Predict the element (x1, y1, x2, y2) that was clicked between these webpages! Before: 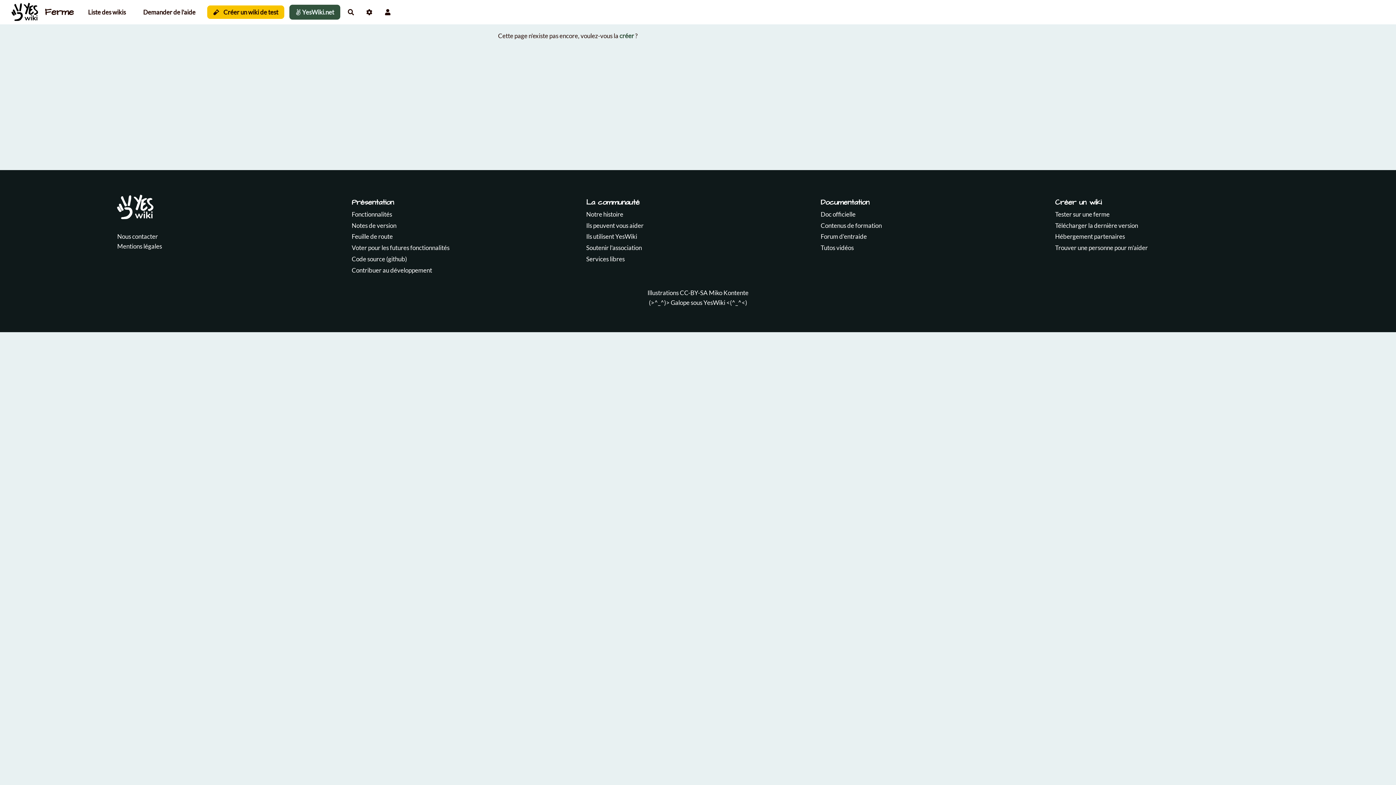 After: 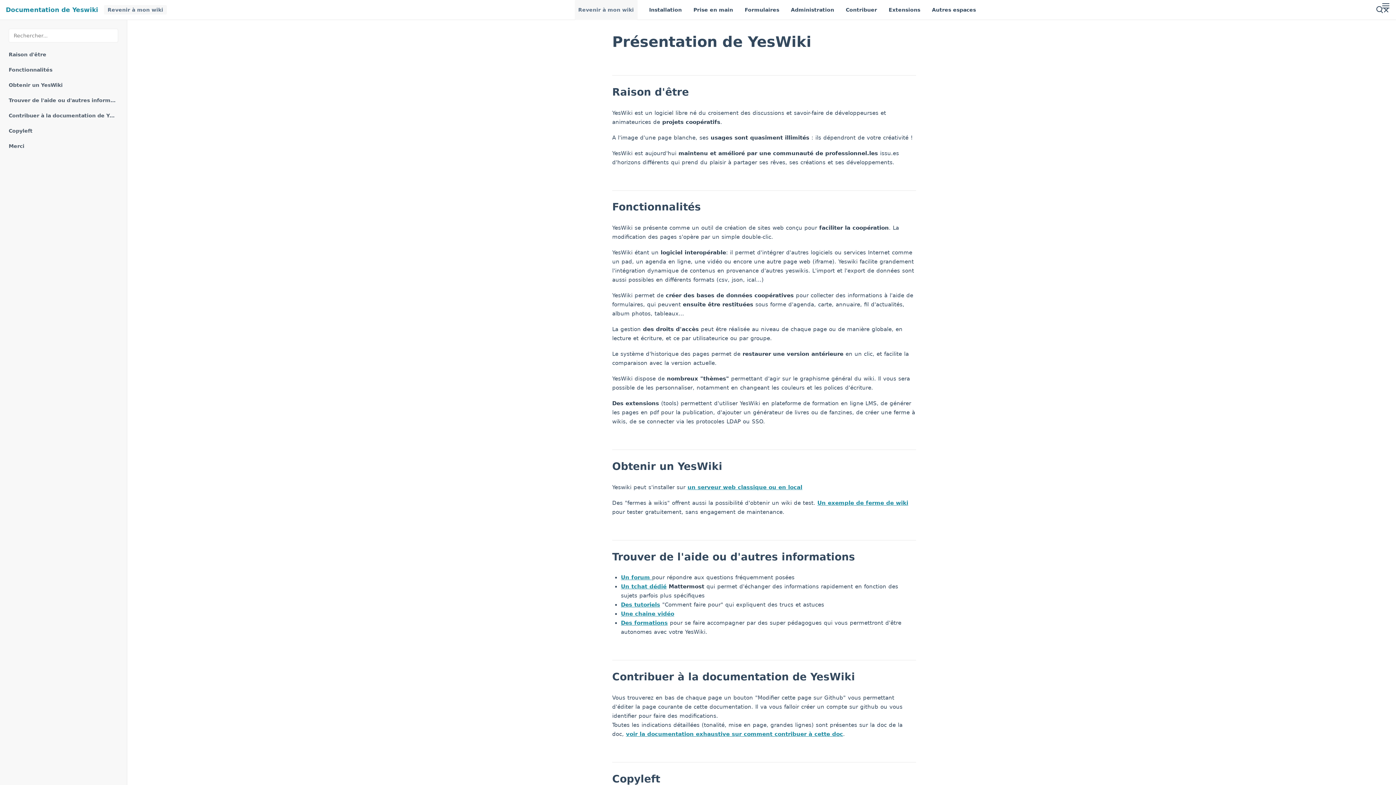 Action: bbox: (820, 210, 855, 218) label: Doc officielle